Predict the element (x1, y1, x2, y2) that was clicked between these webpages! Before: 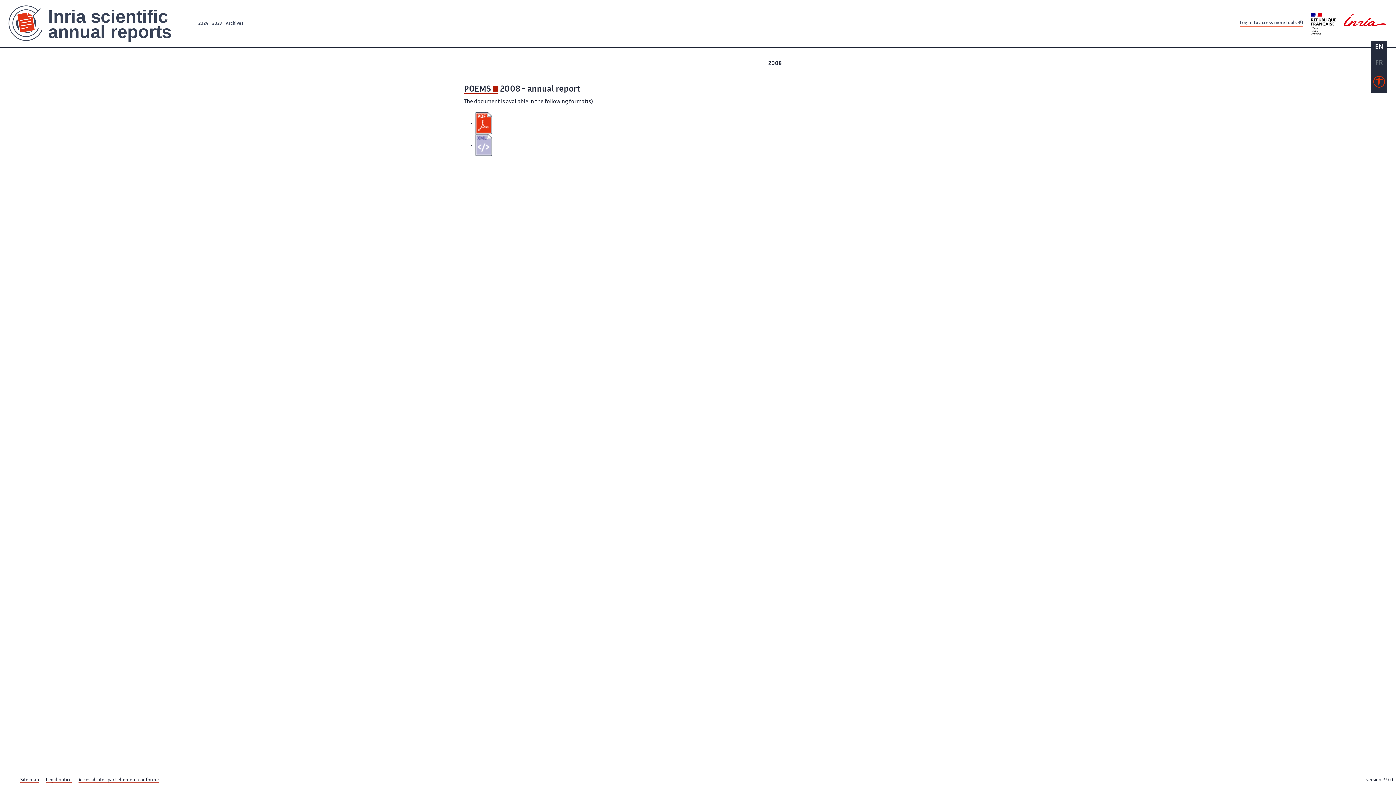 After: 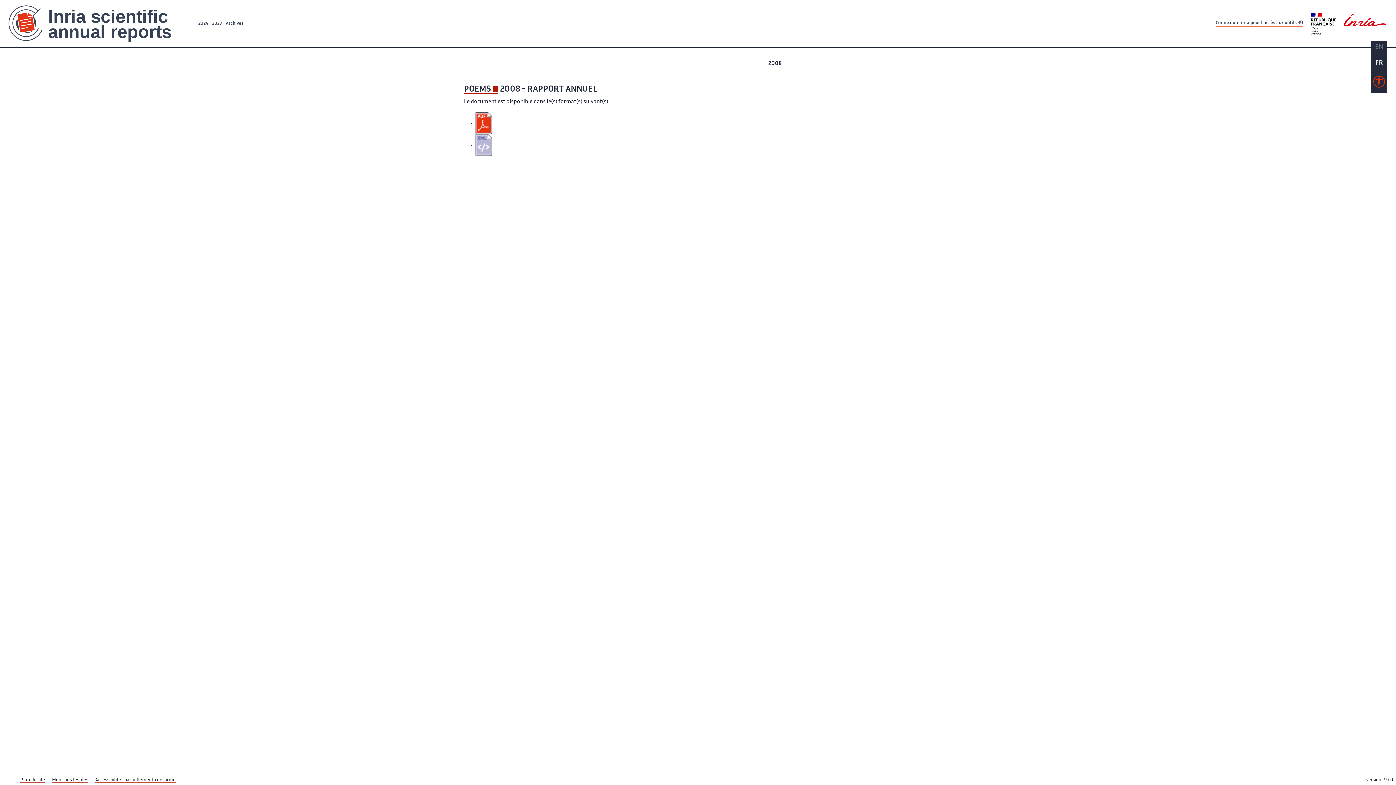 Action: label: FR bbox: (1371, 58, 1387, 68)